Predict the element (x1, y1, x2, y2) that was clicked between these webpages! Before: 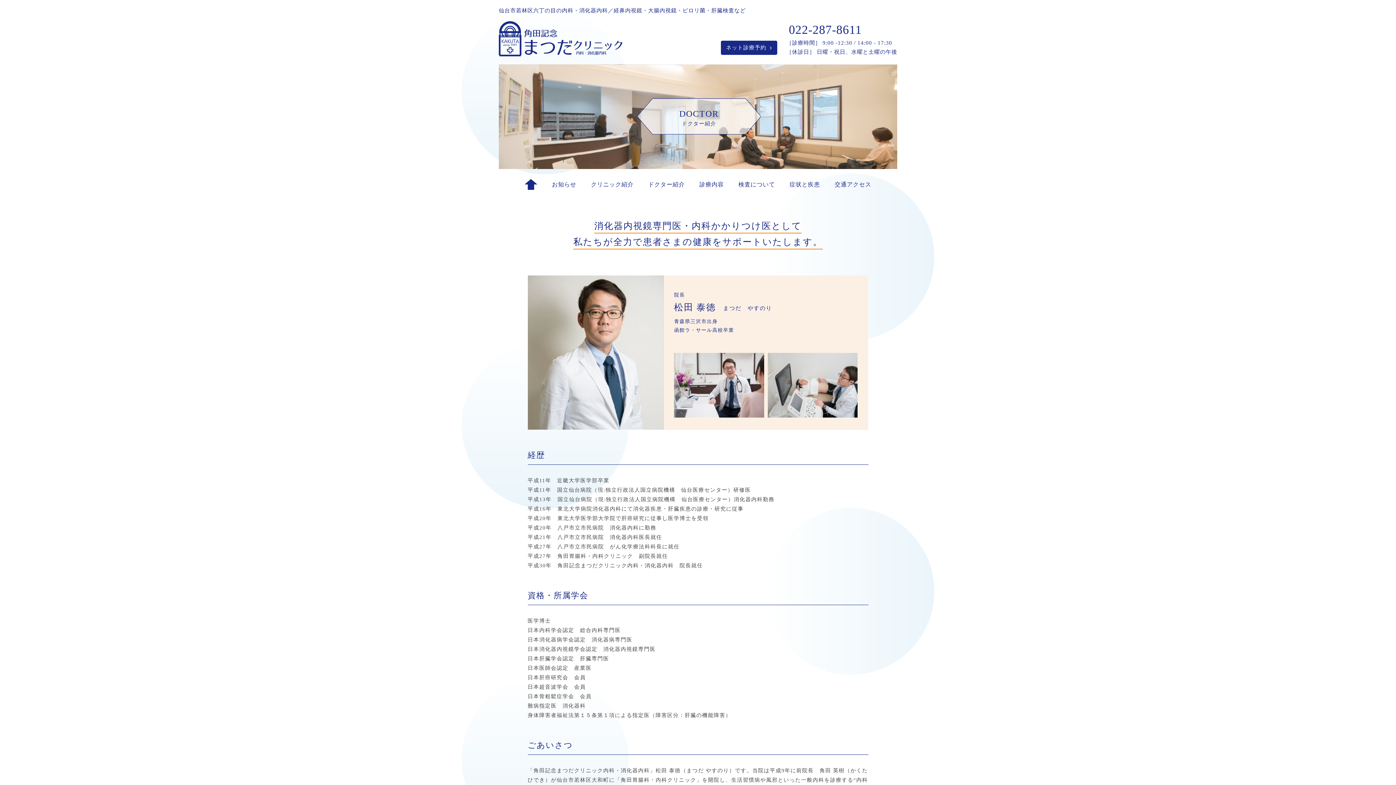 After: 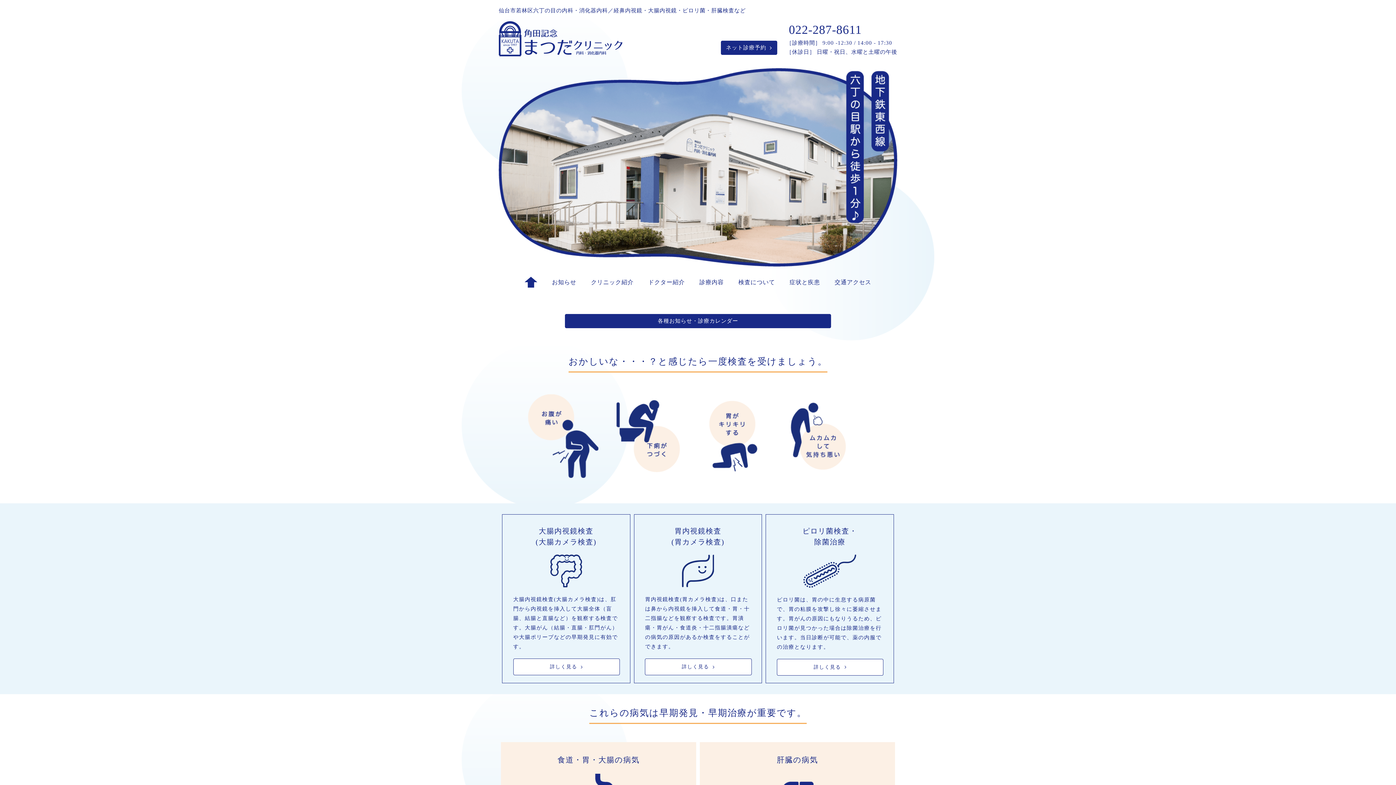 Action: bbox: (524, 178, 537, 190)